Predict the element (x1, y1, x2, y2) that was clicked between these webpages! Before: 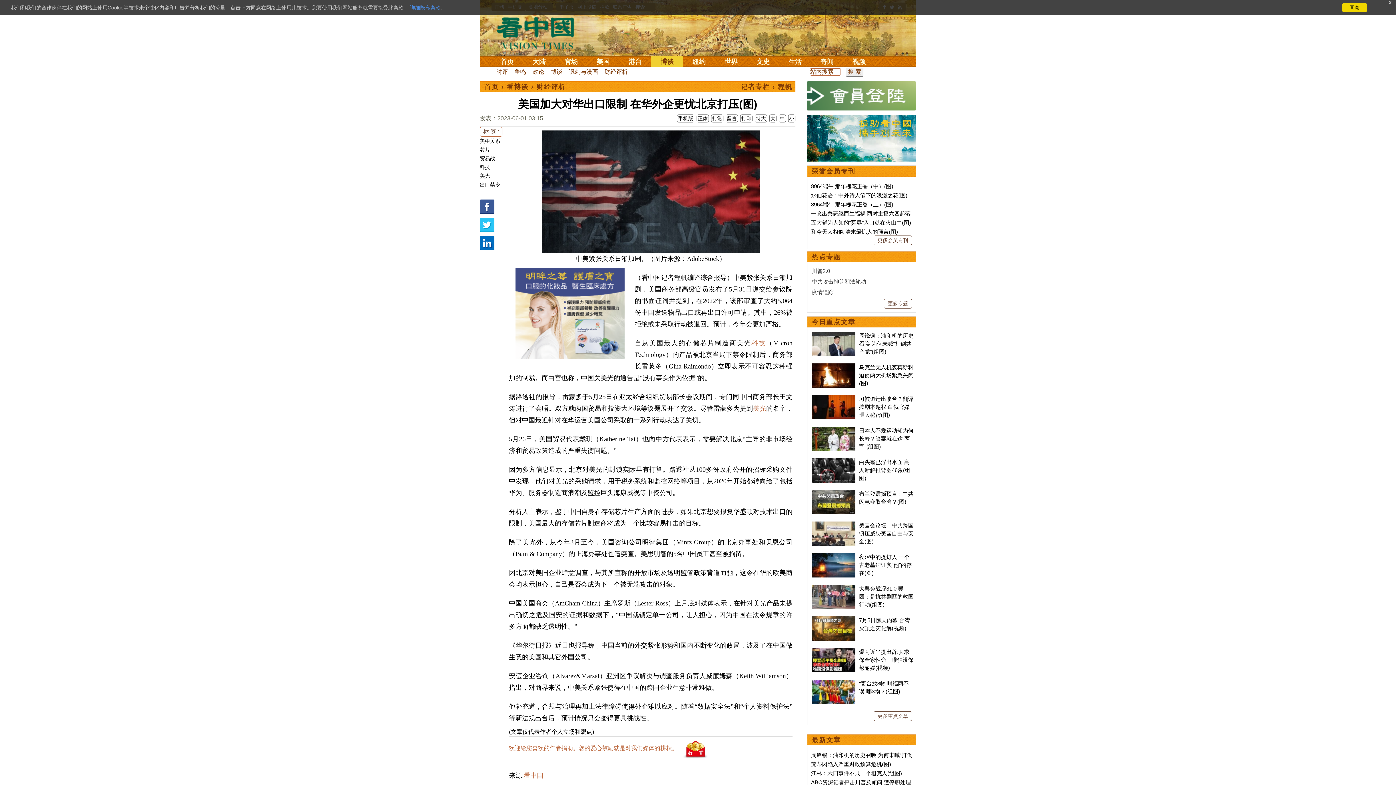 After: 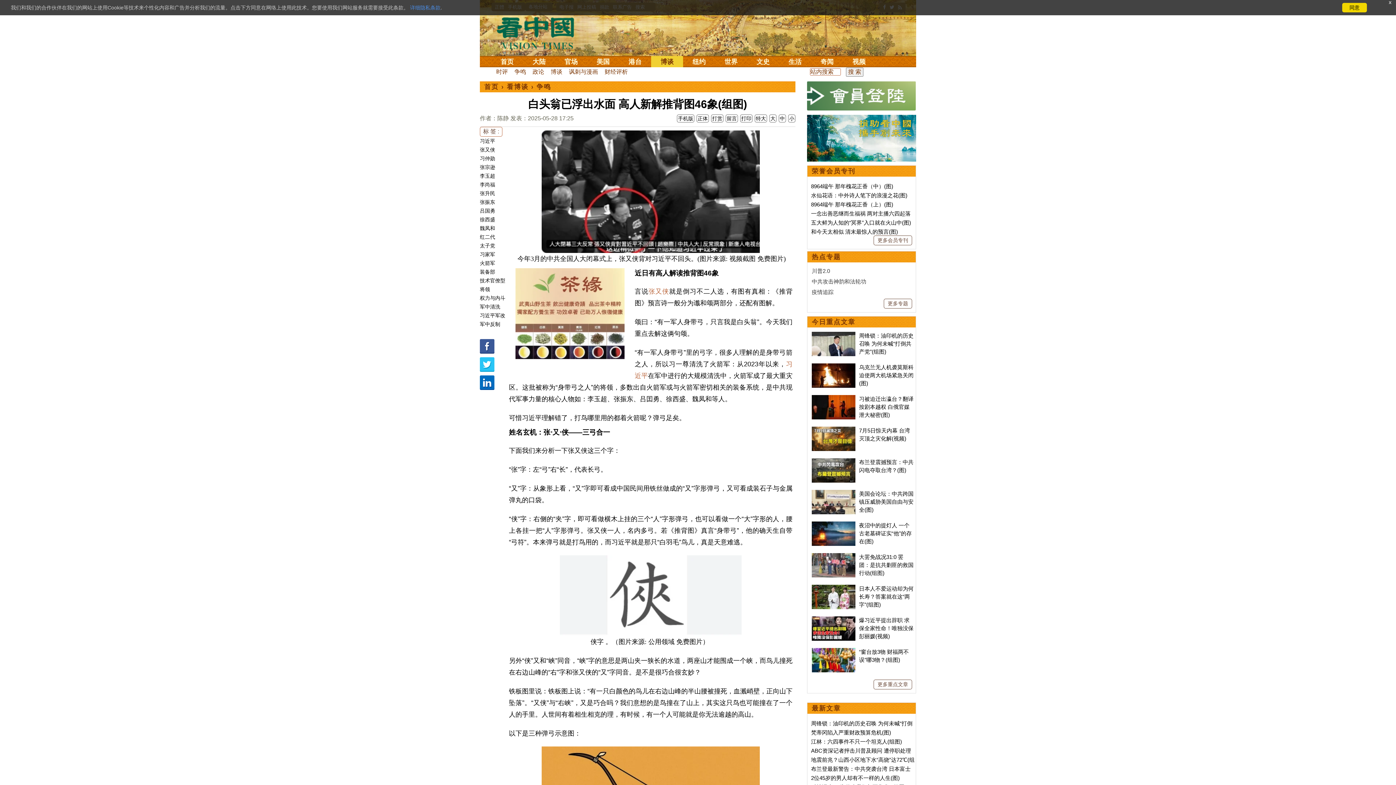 Action: bbox: (859, 459, 910, 481) label: 白头翁已浮出水面 高人新解推背图46象(组图)